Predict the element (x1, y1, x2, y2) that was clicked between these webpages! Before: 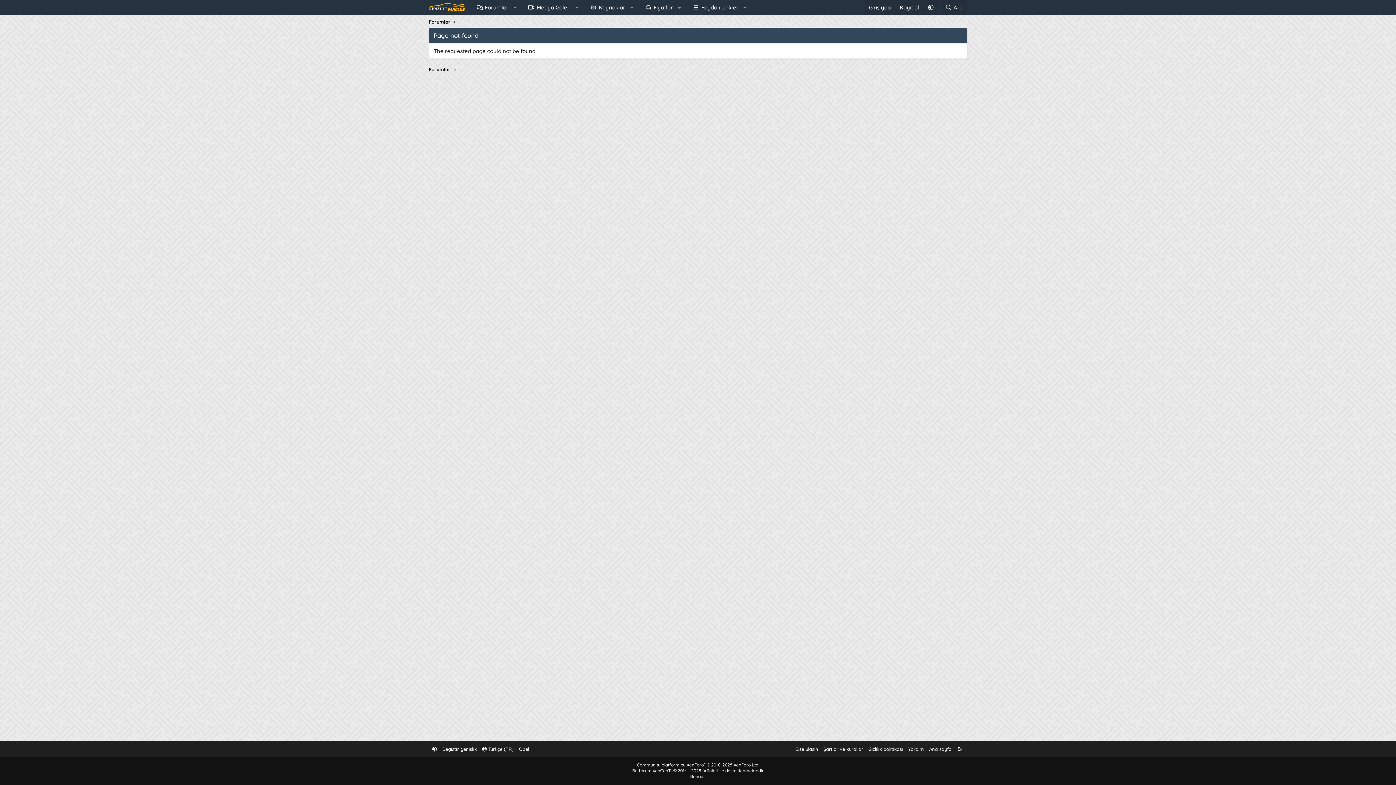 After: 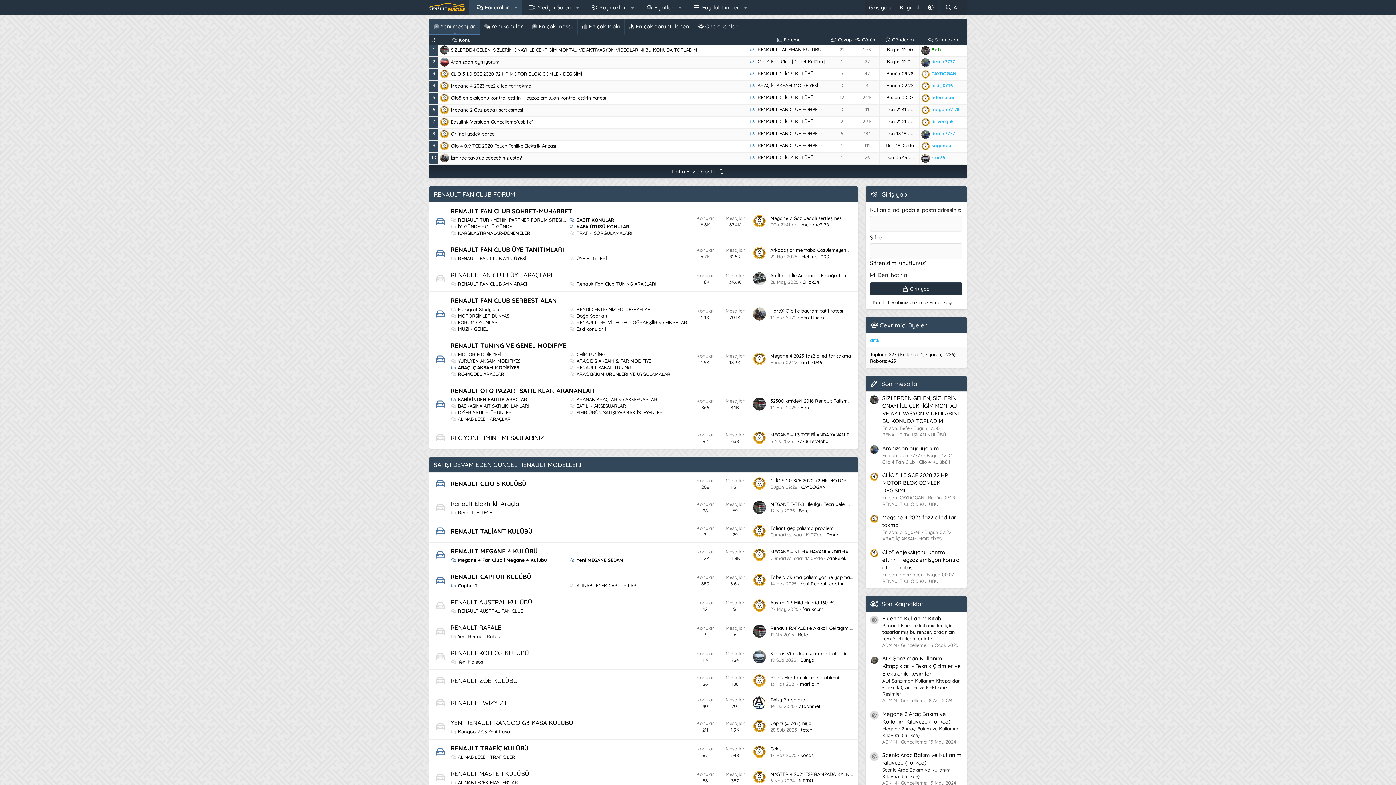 Action: label: Forumlar bbox: (427, 65, 452, 74)